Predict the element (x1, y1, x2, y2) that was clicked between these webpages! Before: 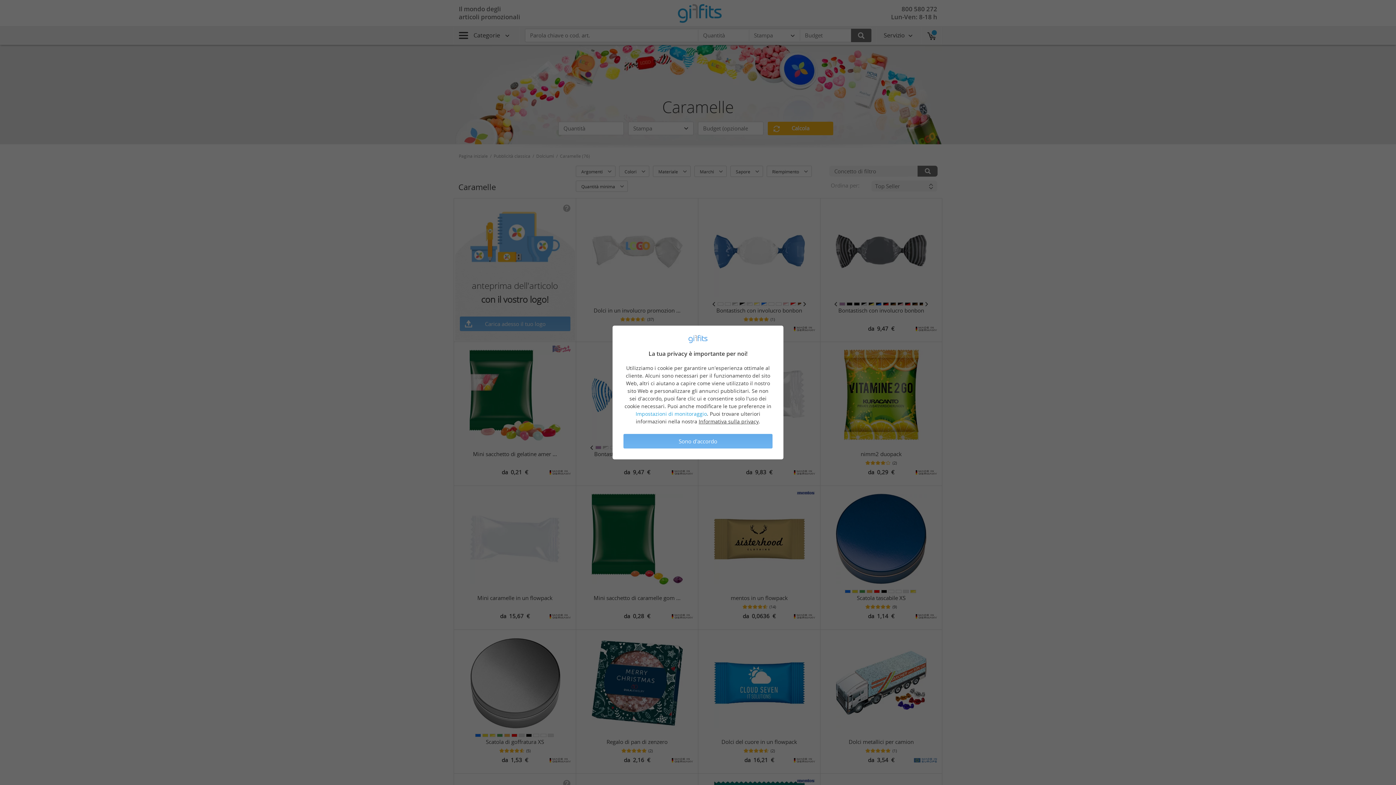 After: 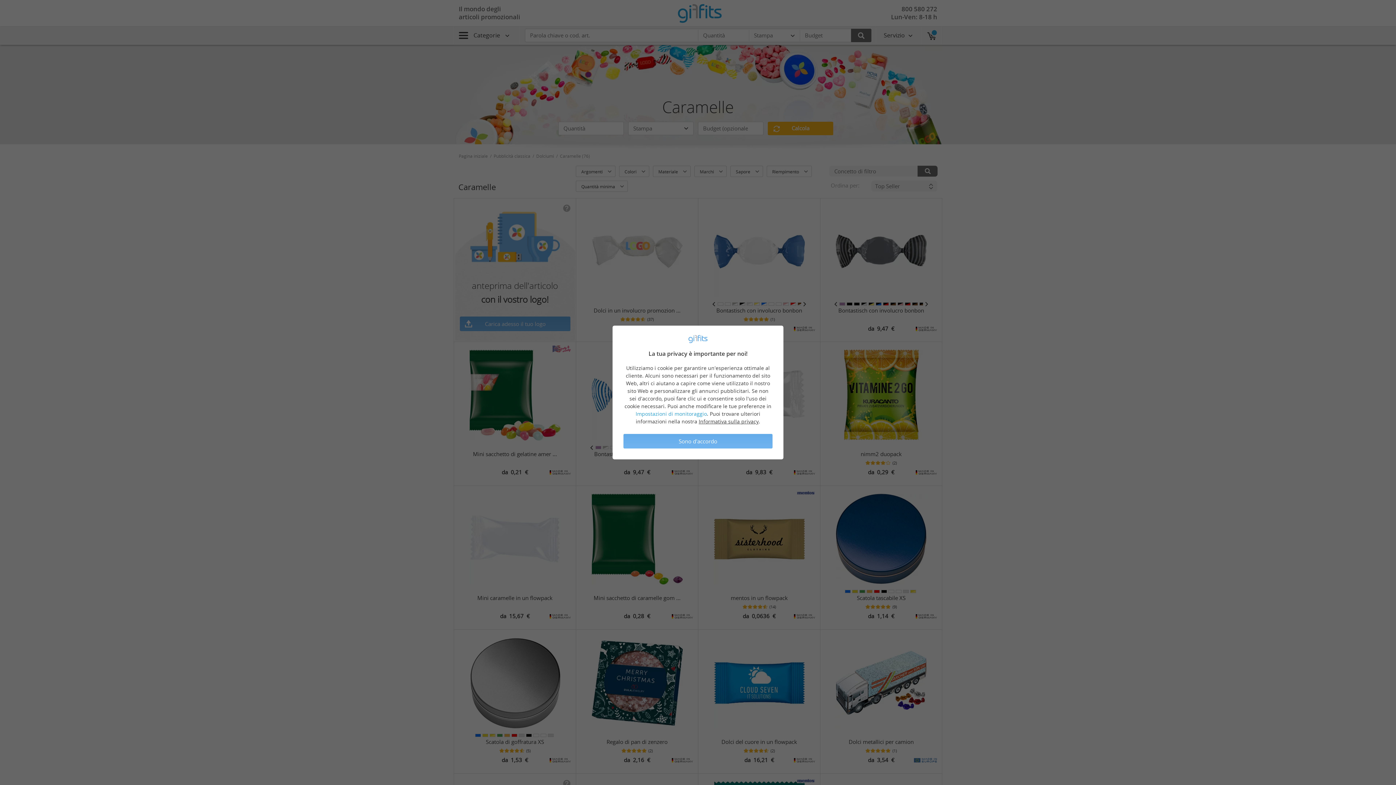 Action: label: Informativa sulla privacy bbox: (698, 418, 758, 425)